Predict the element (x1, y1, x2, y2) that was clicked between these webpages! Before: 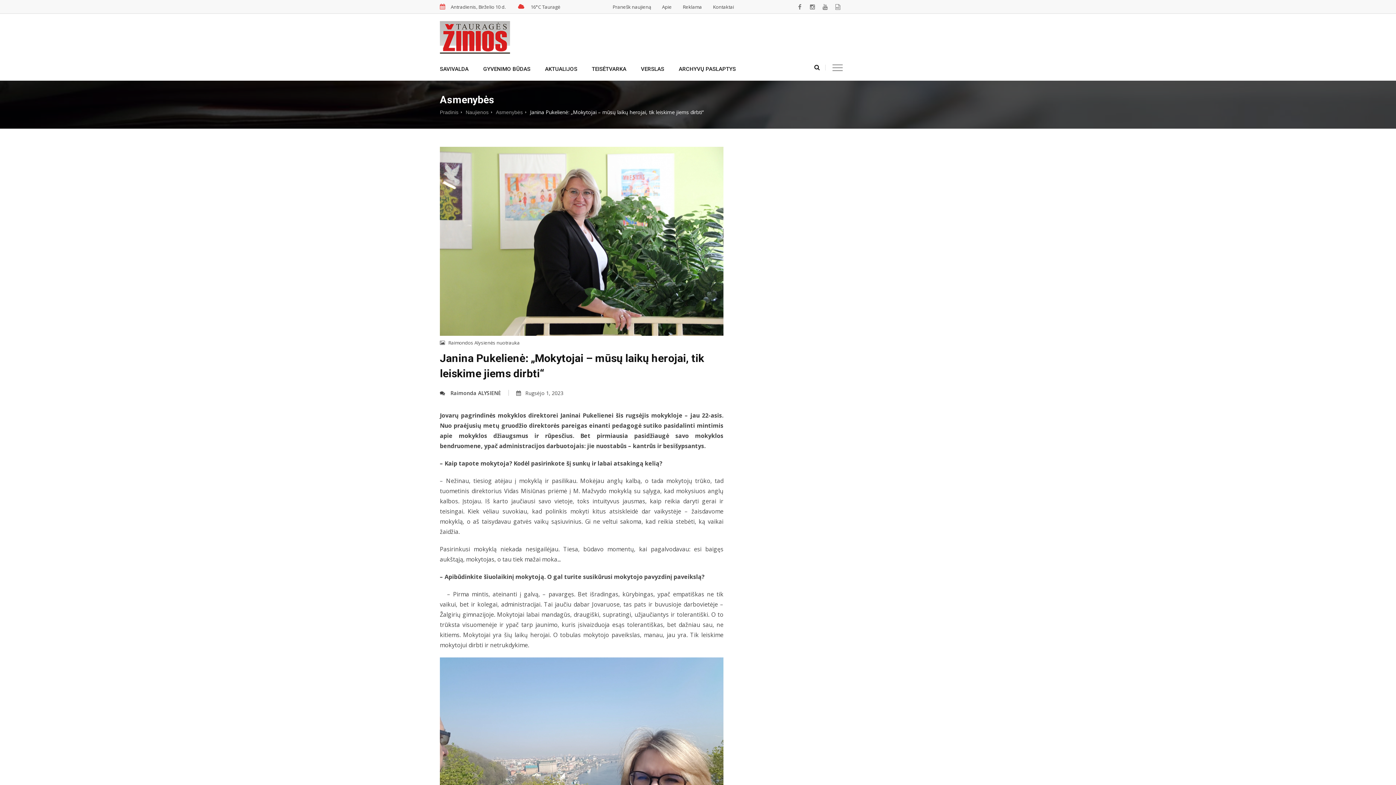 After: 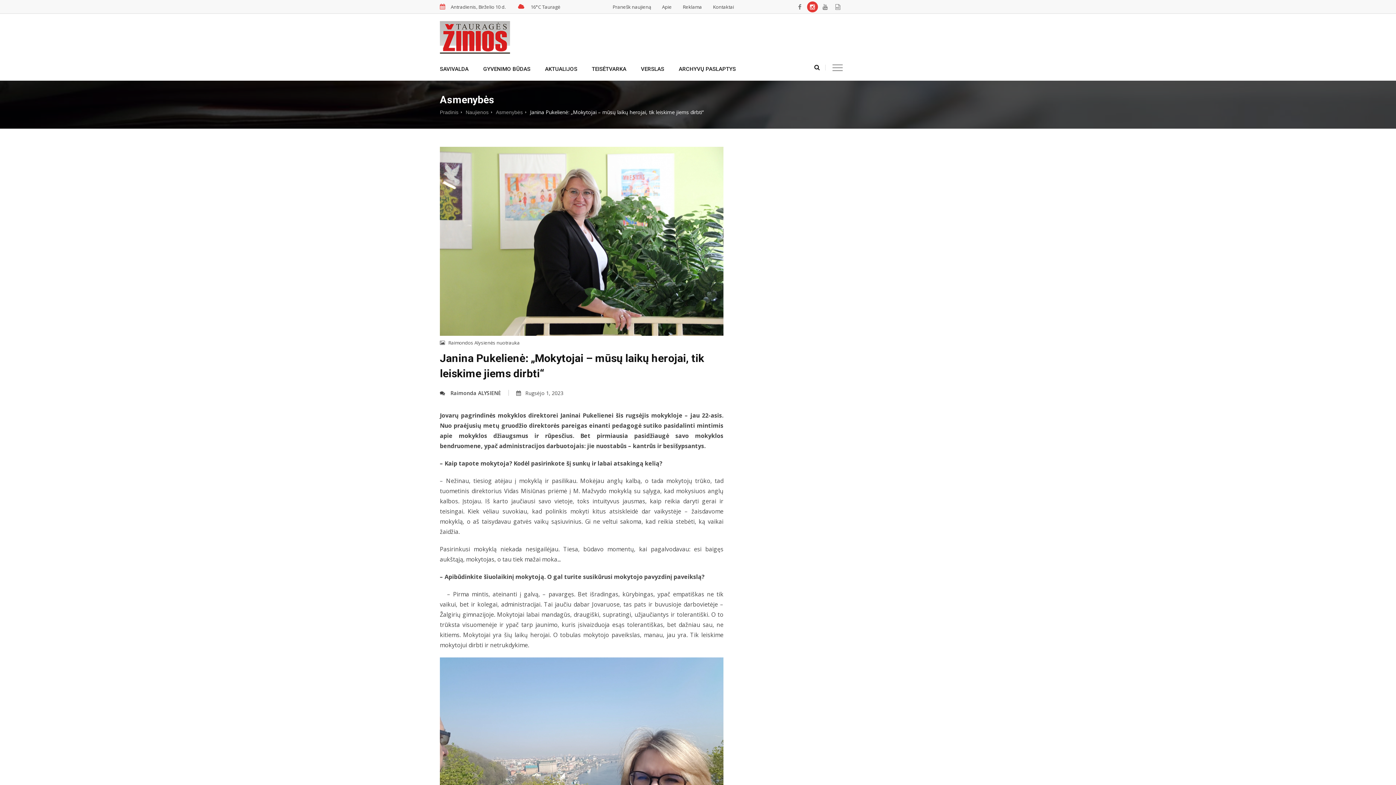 Action: bbox: (807, 1, 818, 12)